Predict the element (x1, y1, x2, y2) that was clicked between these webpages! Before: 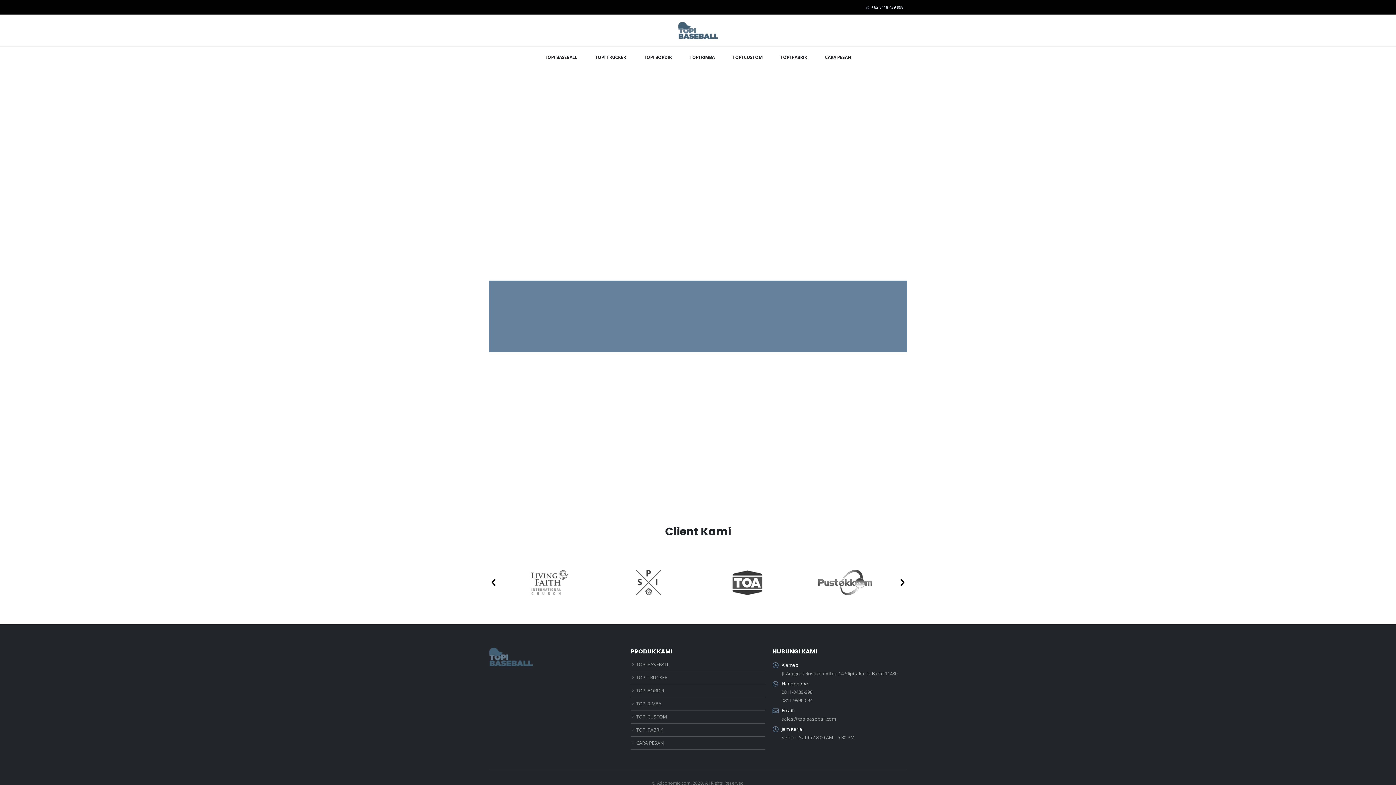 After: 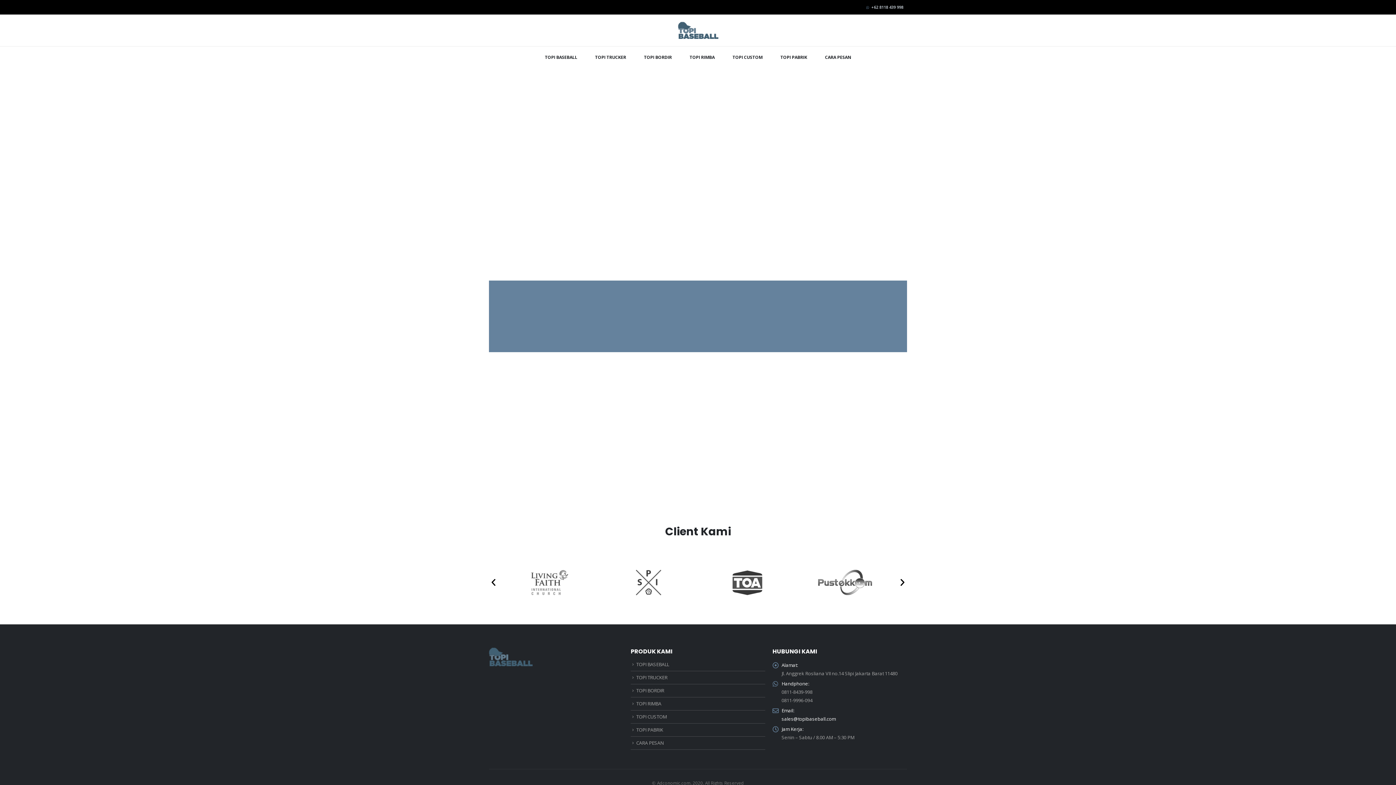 Action: bbox: (781, 715, 836, 722) label: sales@topibaseball.com